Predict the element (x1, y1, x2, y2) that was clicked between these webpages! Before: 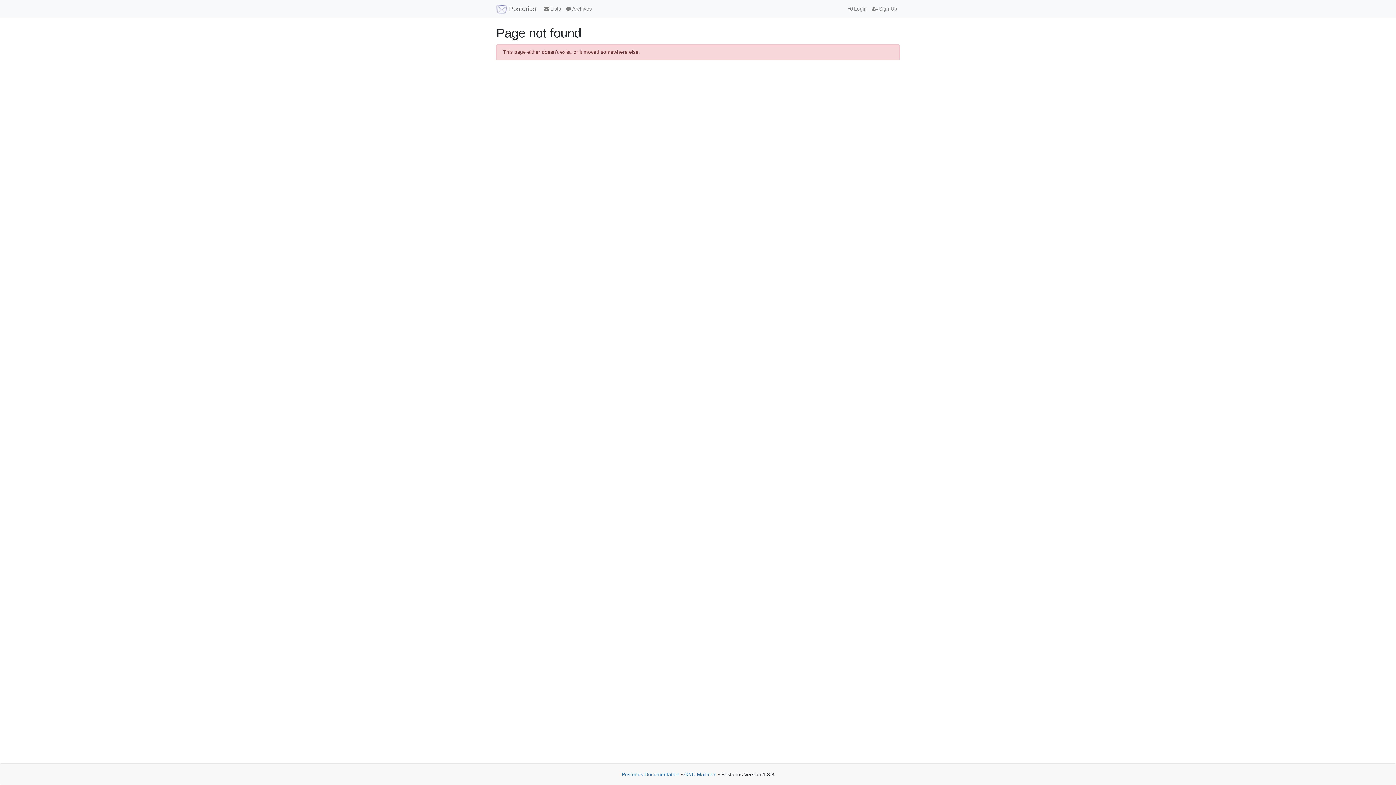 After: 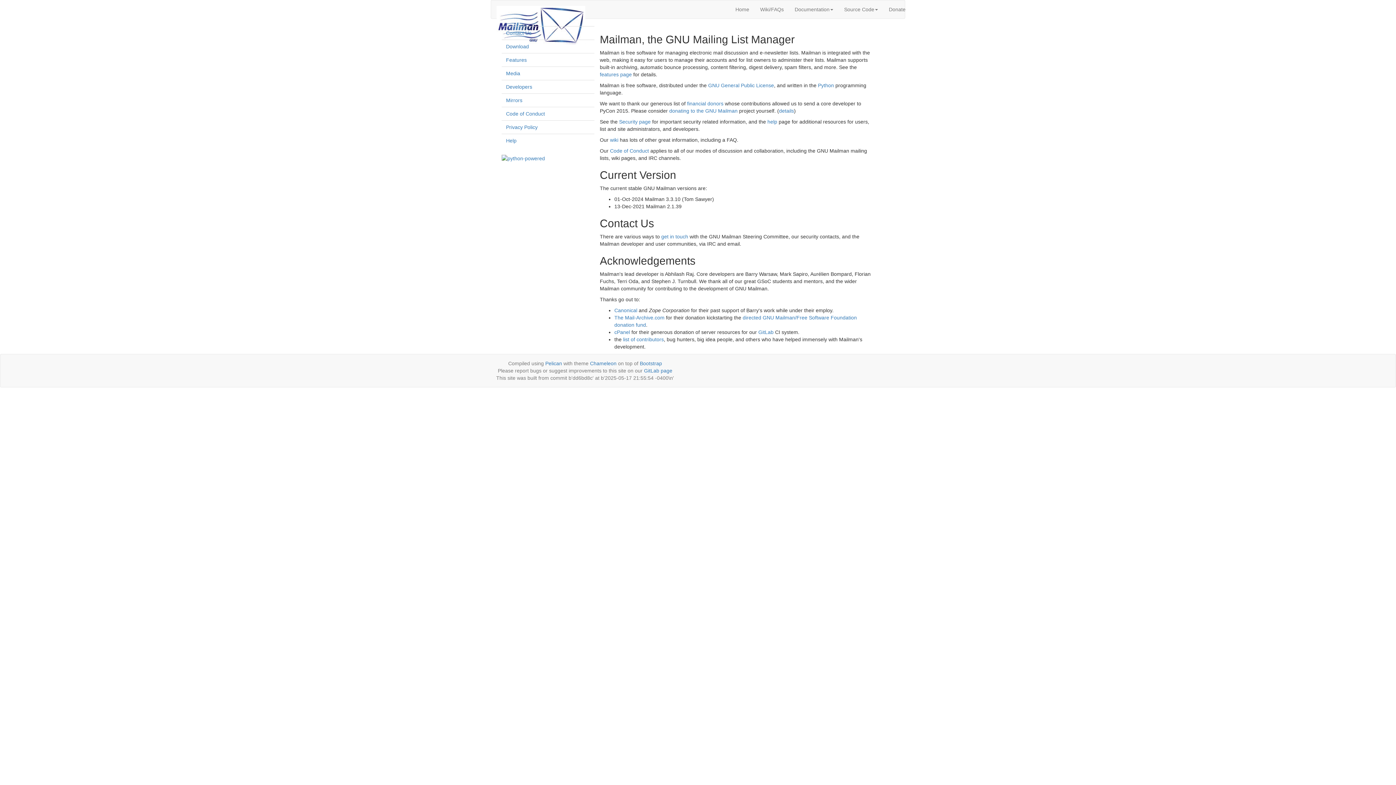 Action: bbox: (684, 772, 716, 777) label: GNU Mailman